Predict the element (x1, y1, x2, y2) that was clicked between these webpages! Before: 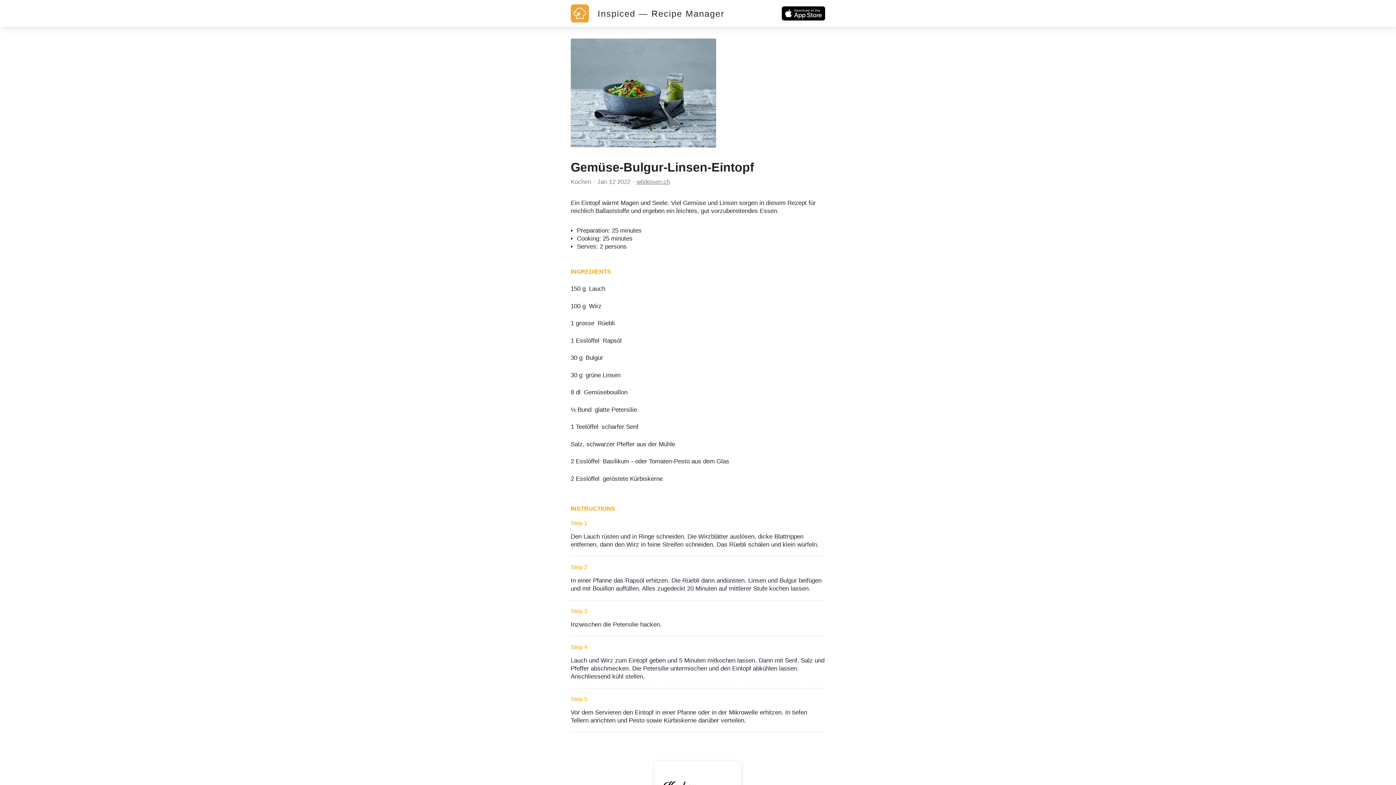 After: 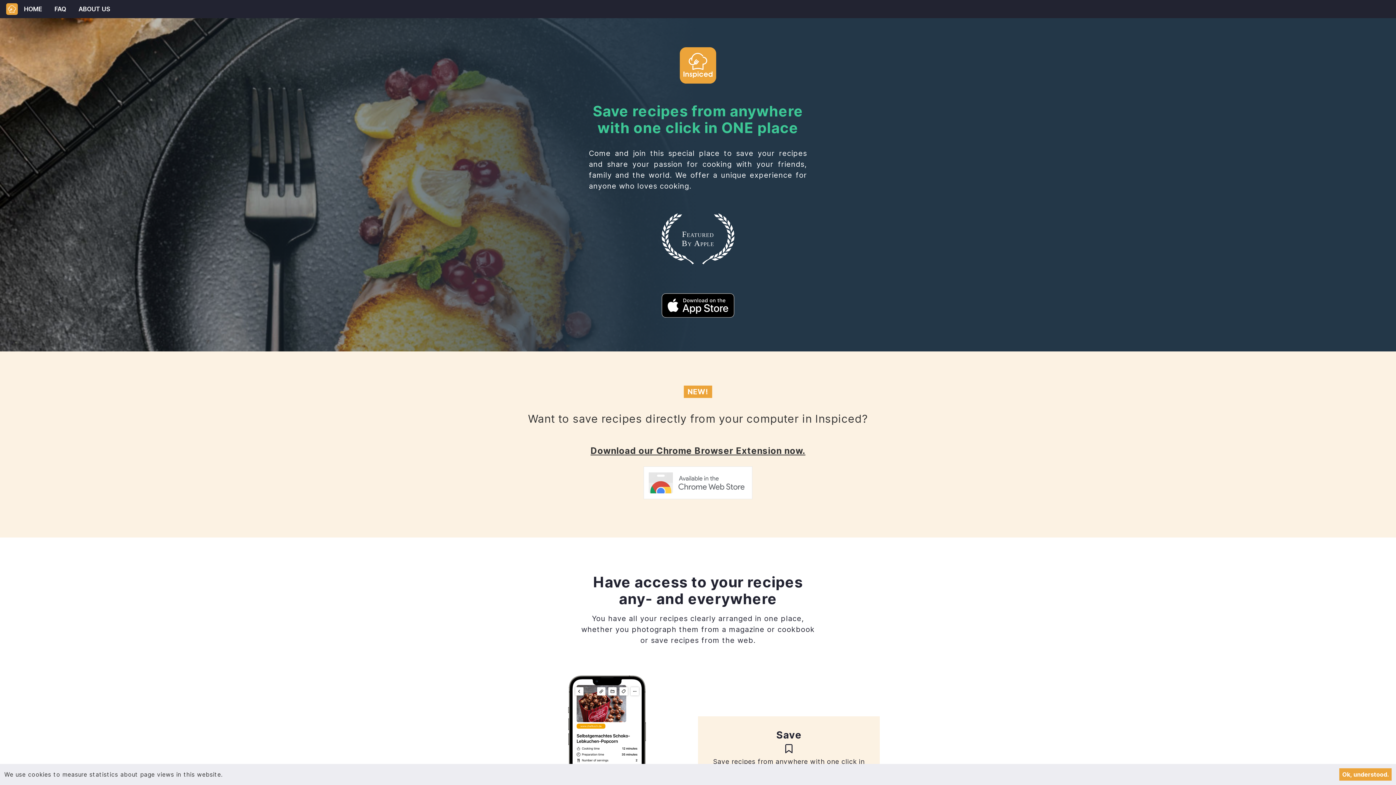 Action: bbox: (570, 4, 589, 22)